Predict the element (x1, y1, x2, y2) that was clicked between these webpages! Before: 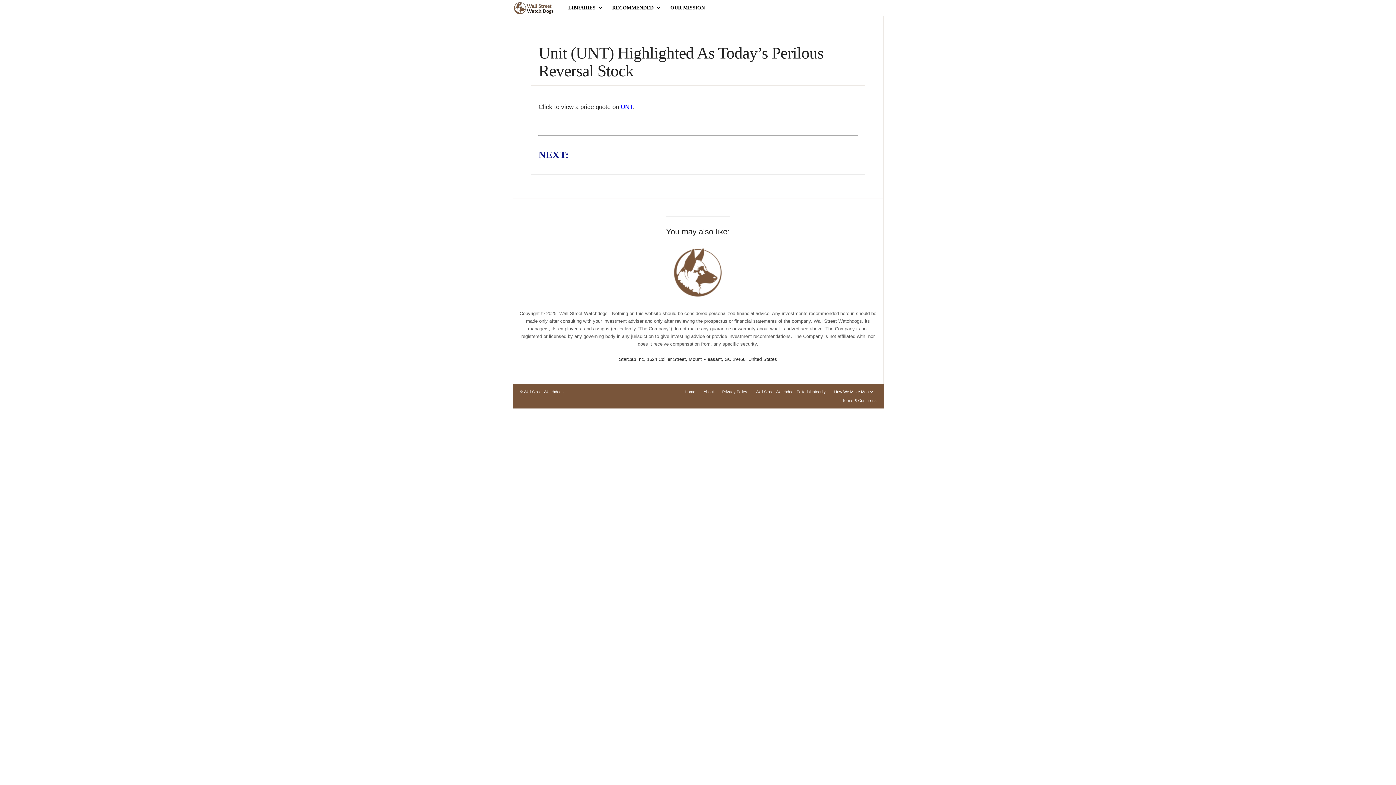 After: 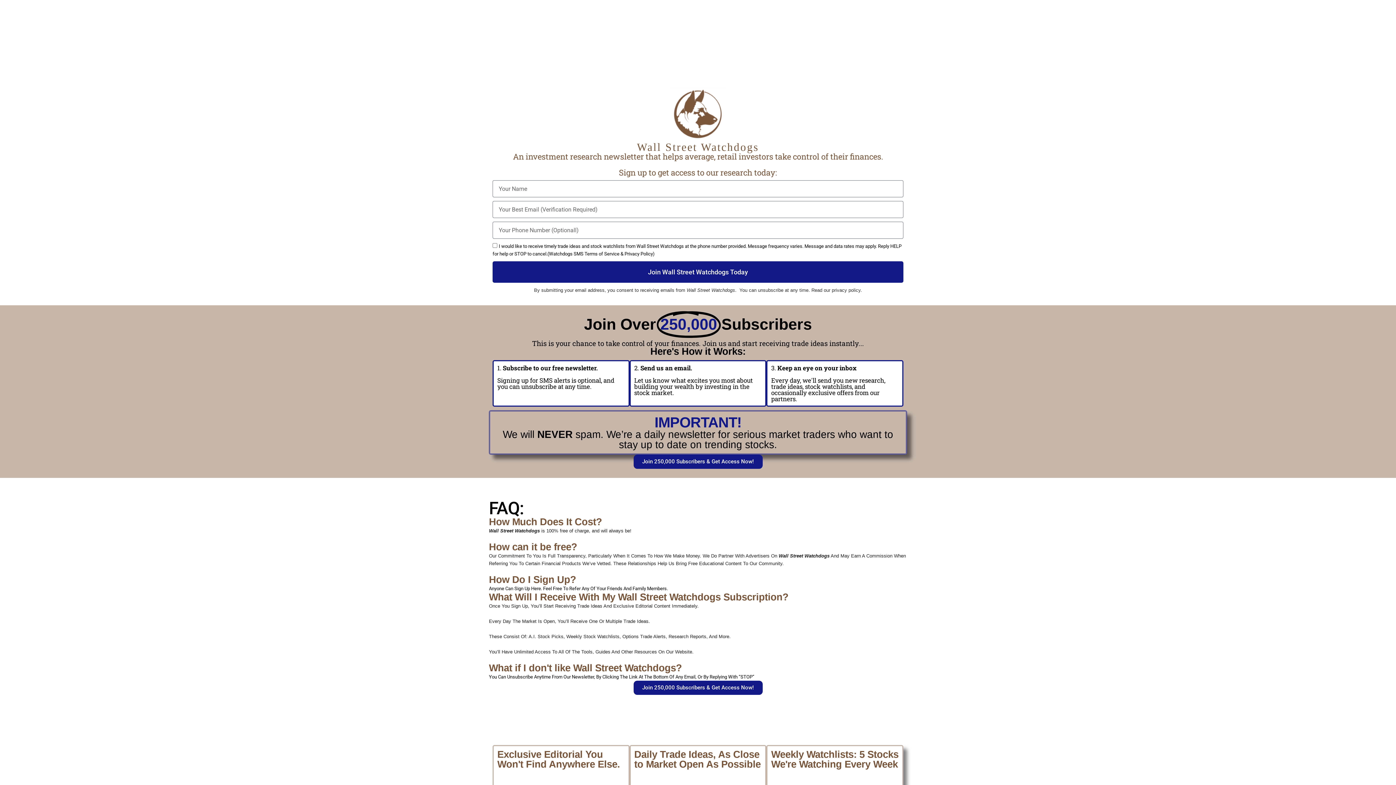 Action: label: Wall Street Watchdogs bbox: (512, 0, 562, 16)